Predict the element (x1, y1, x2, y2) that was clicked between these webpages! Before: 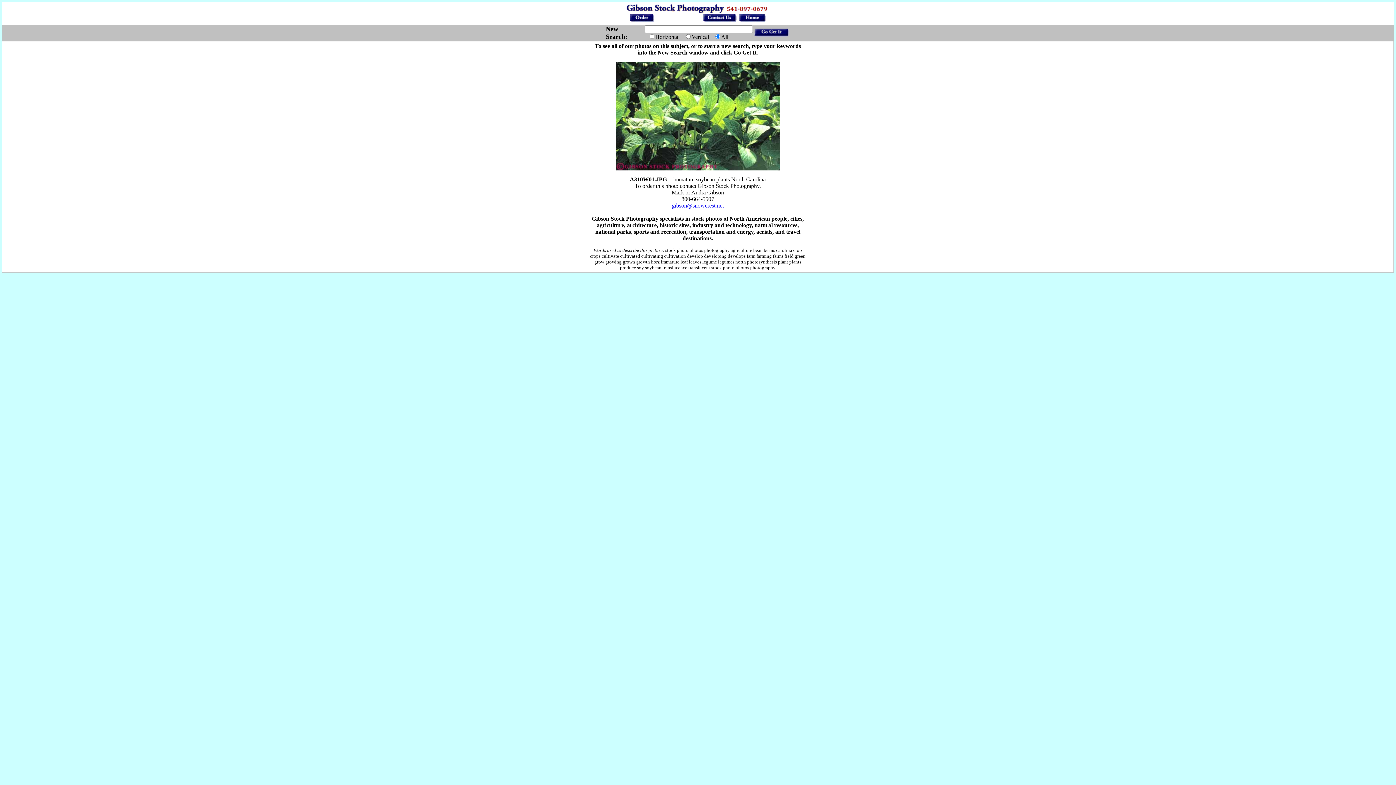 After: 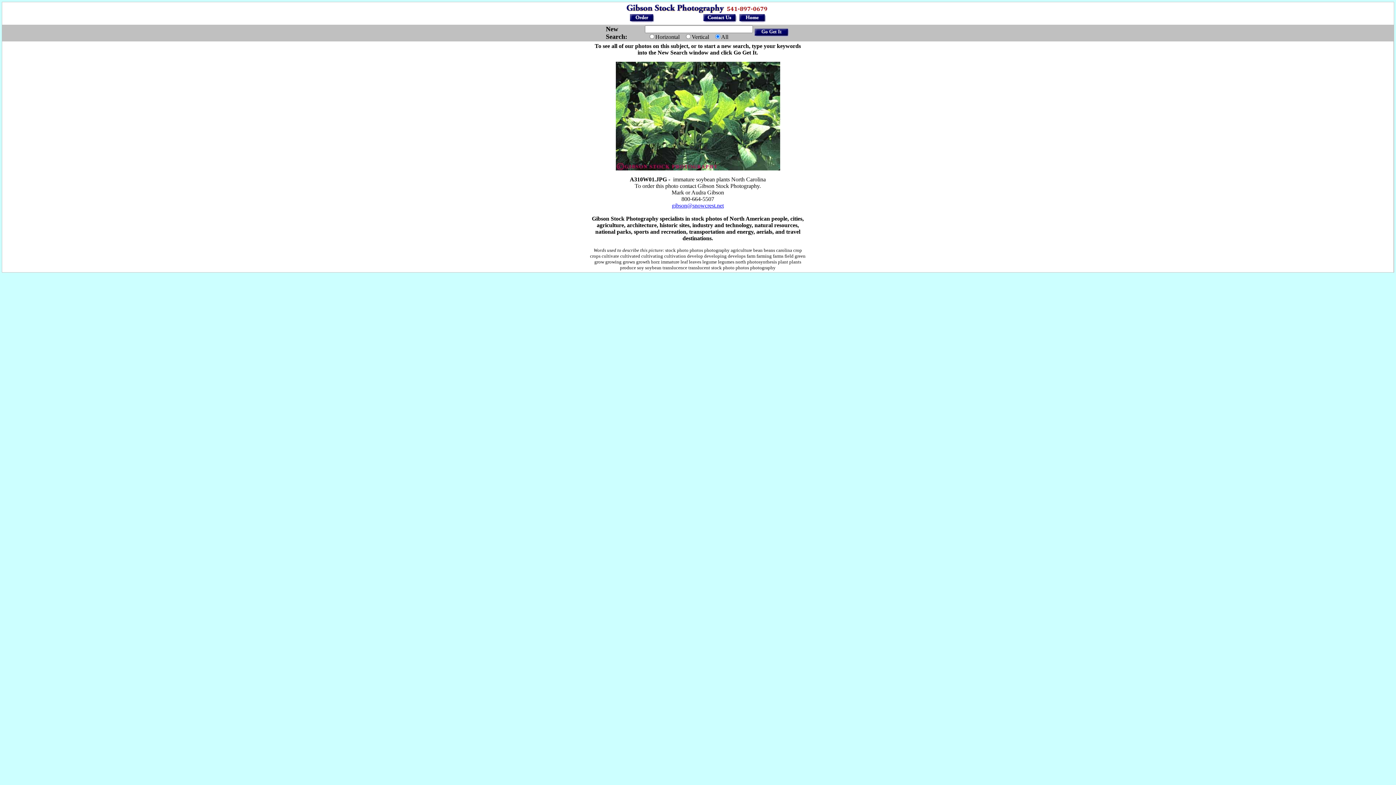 Action: label: gibson@snowcrest.net bbox: (672, 202, 724, 208)